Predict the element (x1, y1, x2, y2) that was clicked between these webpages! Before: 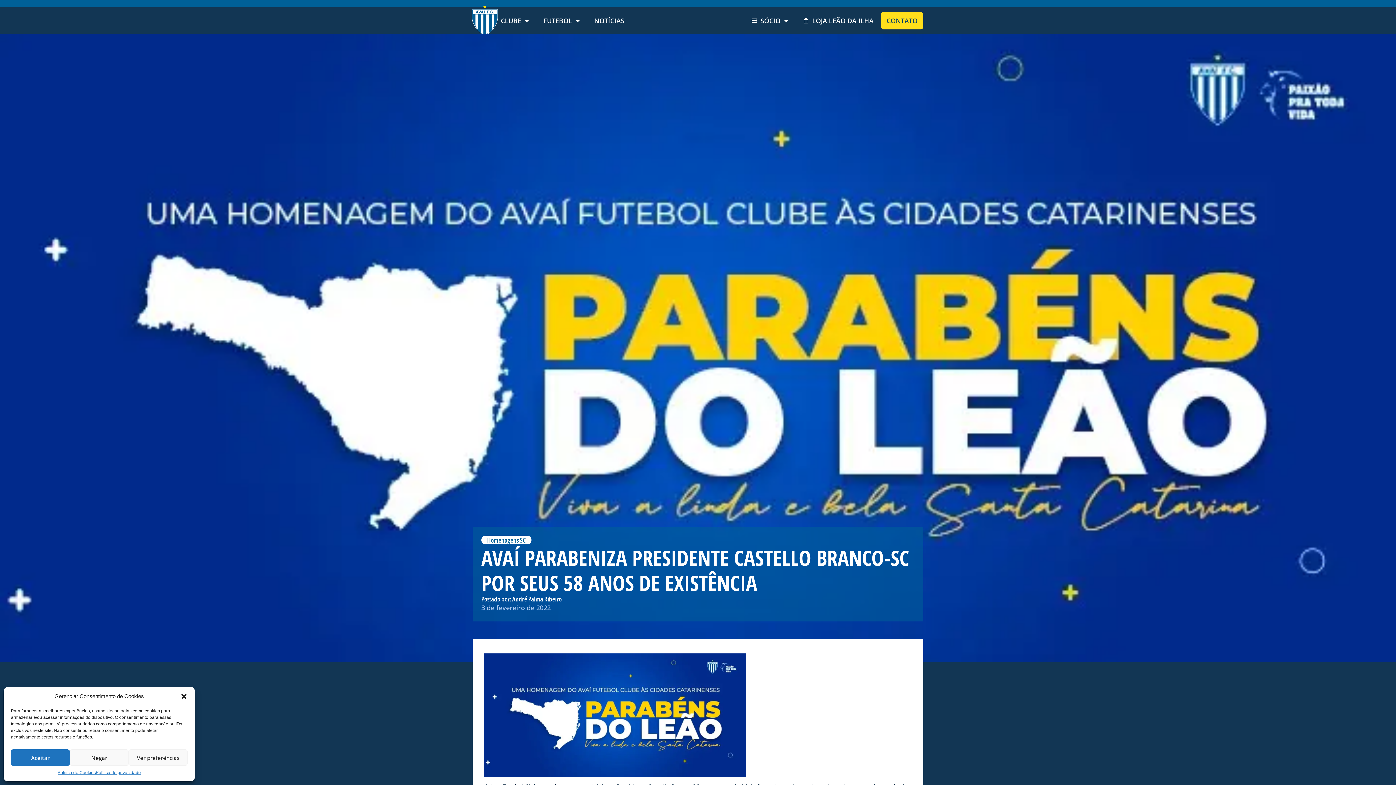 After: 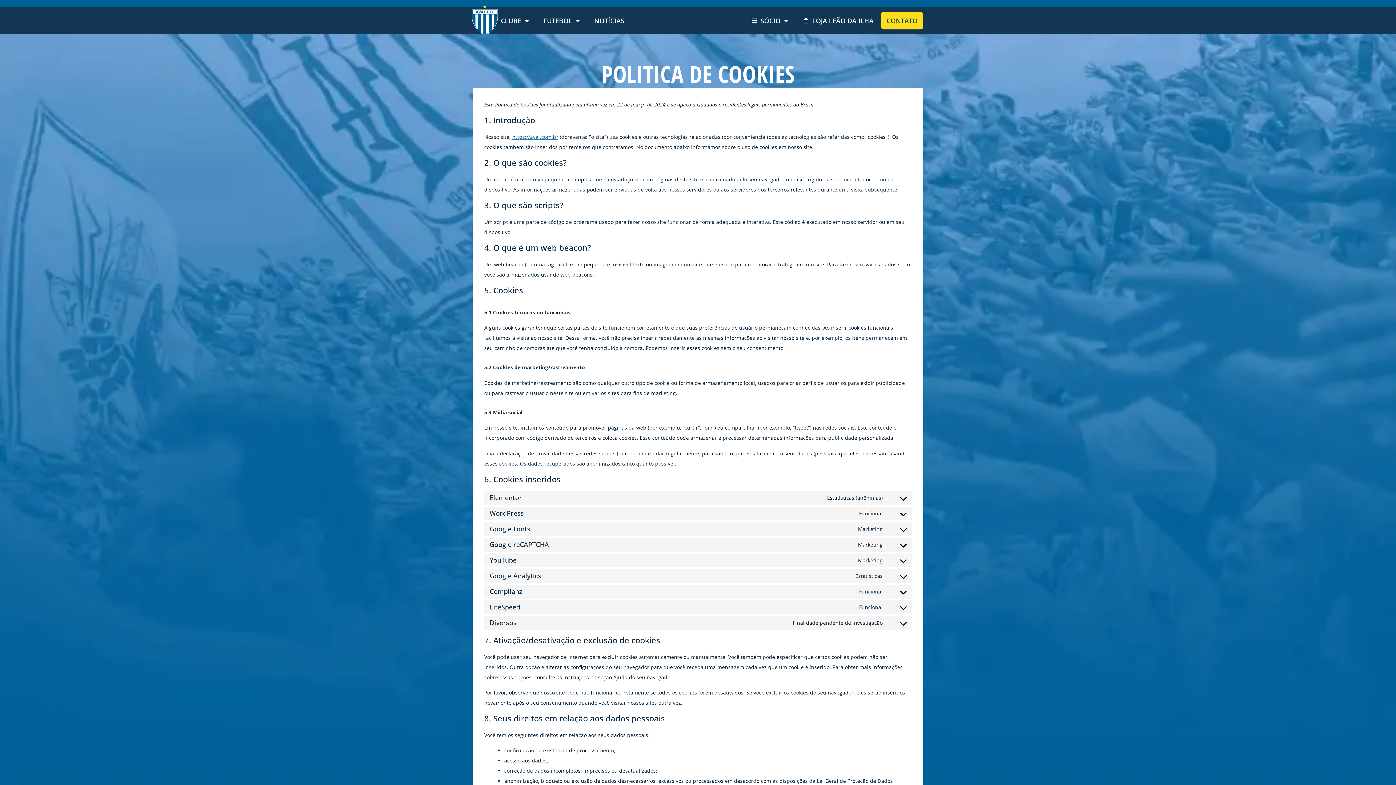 Action: label: Politica de Cookies bbox: (57, 769, 95, 776)